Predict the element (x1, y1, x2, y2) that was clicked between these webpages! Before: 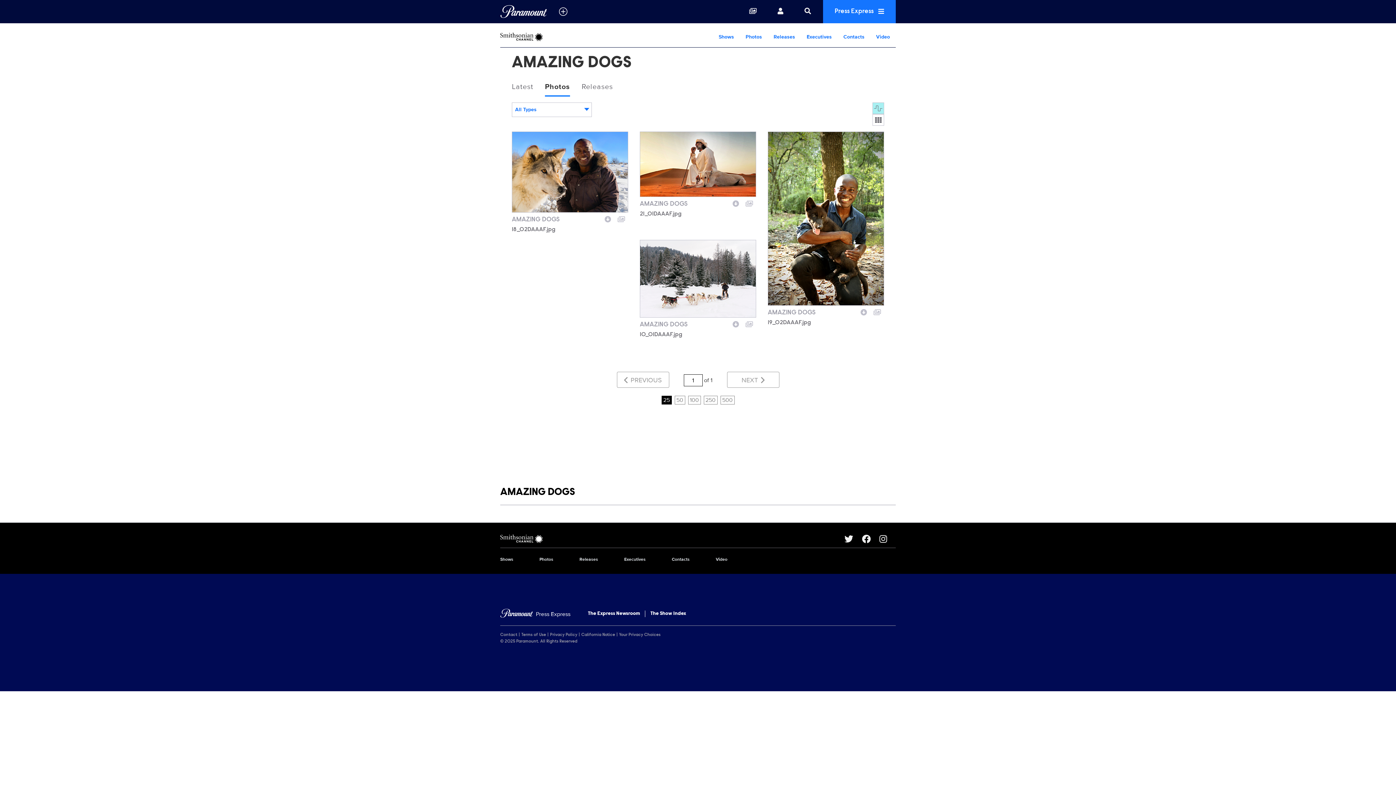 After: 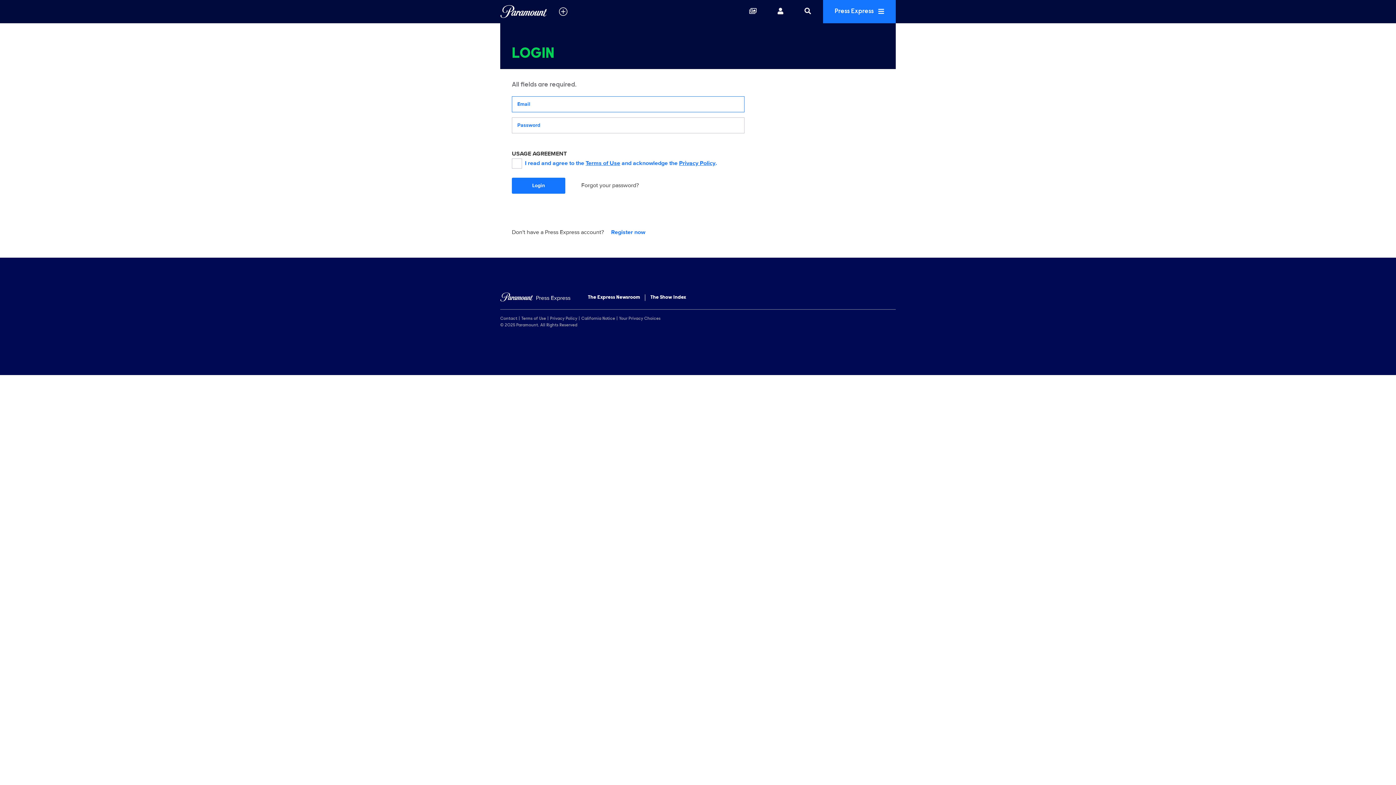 Action: label: Collections bbox: (740, 0, 765, 23)